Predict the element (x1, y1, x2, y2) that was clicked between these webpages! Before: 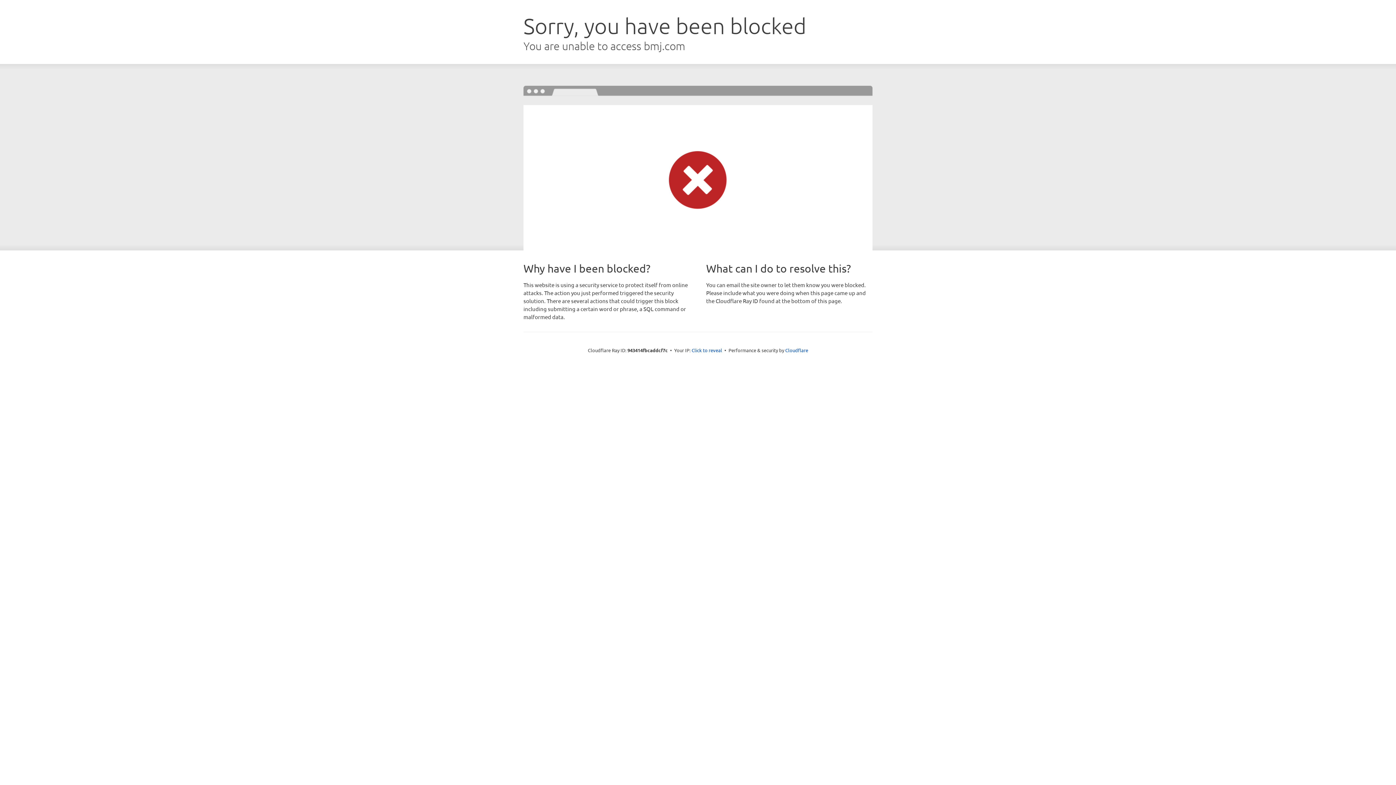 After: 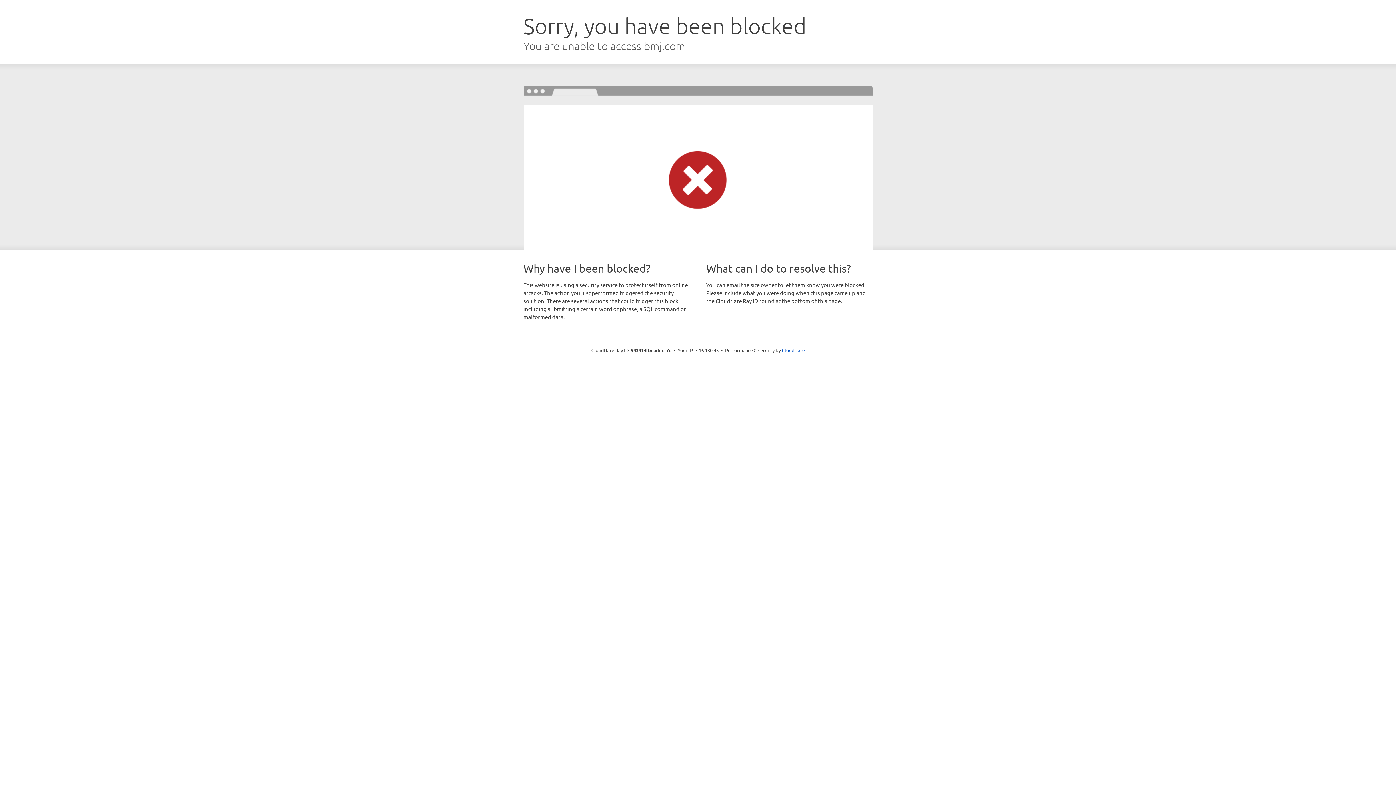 Action: label: Click to reveal bbox: (691, 346, 722, 353)